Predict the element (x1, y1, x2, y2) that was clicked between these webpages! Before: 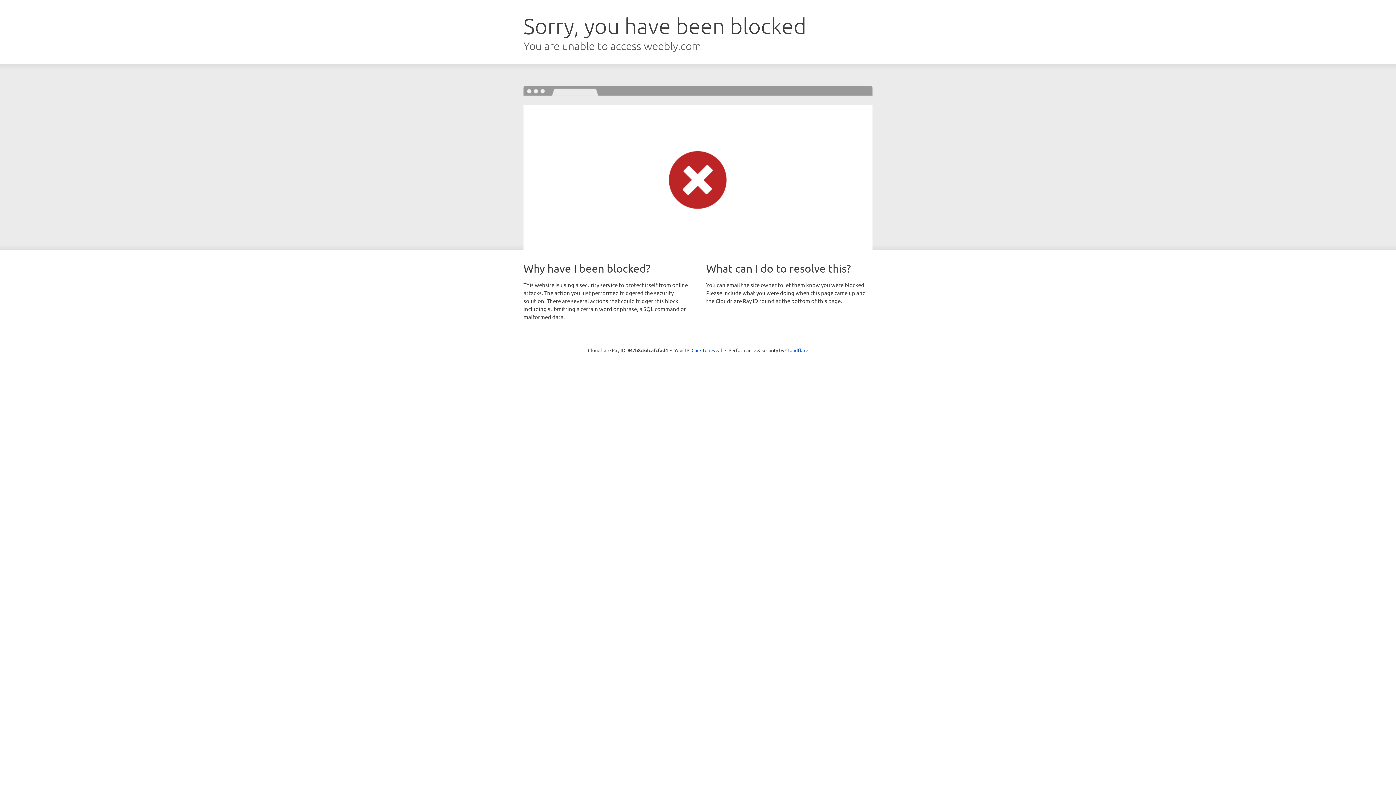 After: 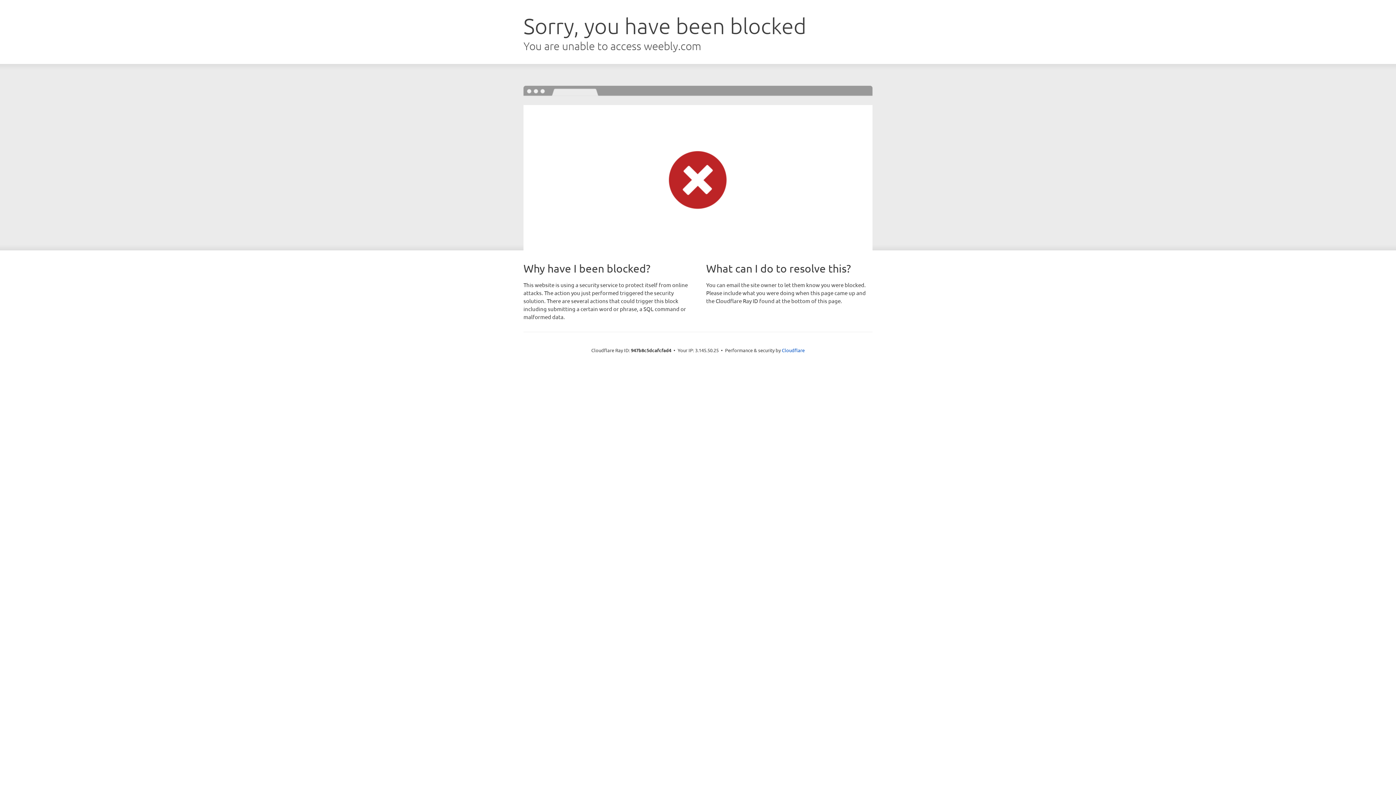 Action: bbox: (691, 346, 722, 353) label: Click to reveal